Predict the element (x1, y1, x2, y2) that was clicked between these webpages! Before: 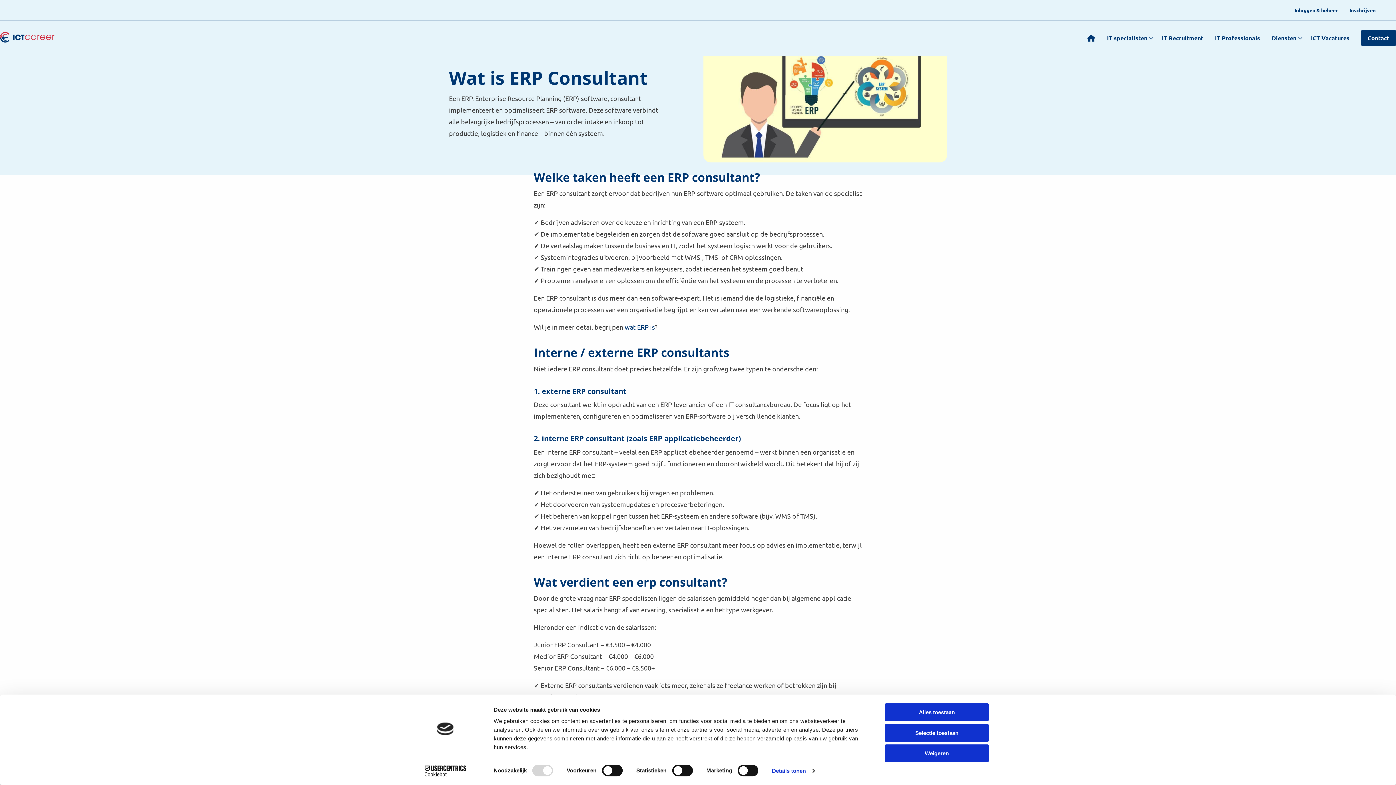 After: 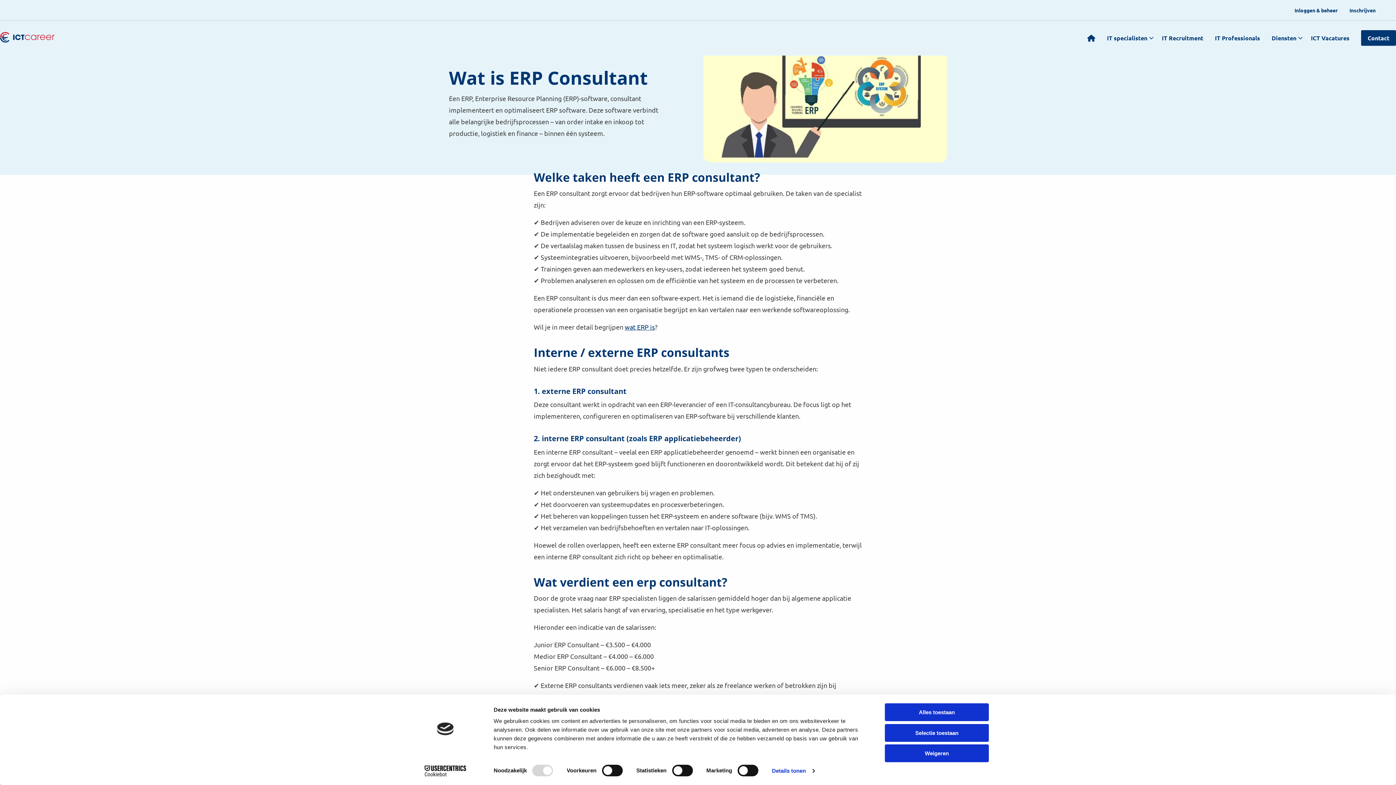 Action: label: Cookiebot - opens in a new window bbox: (413, 765, 477, 776)